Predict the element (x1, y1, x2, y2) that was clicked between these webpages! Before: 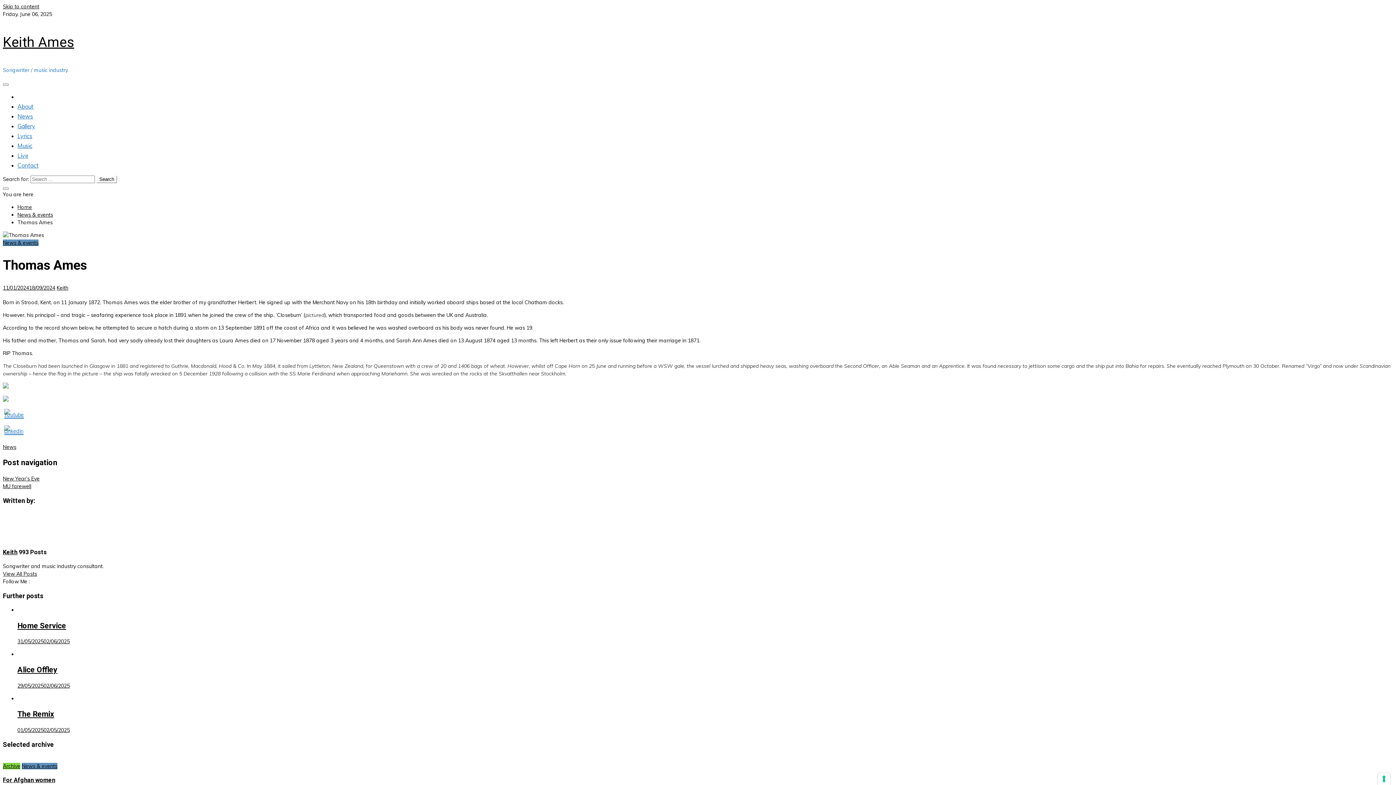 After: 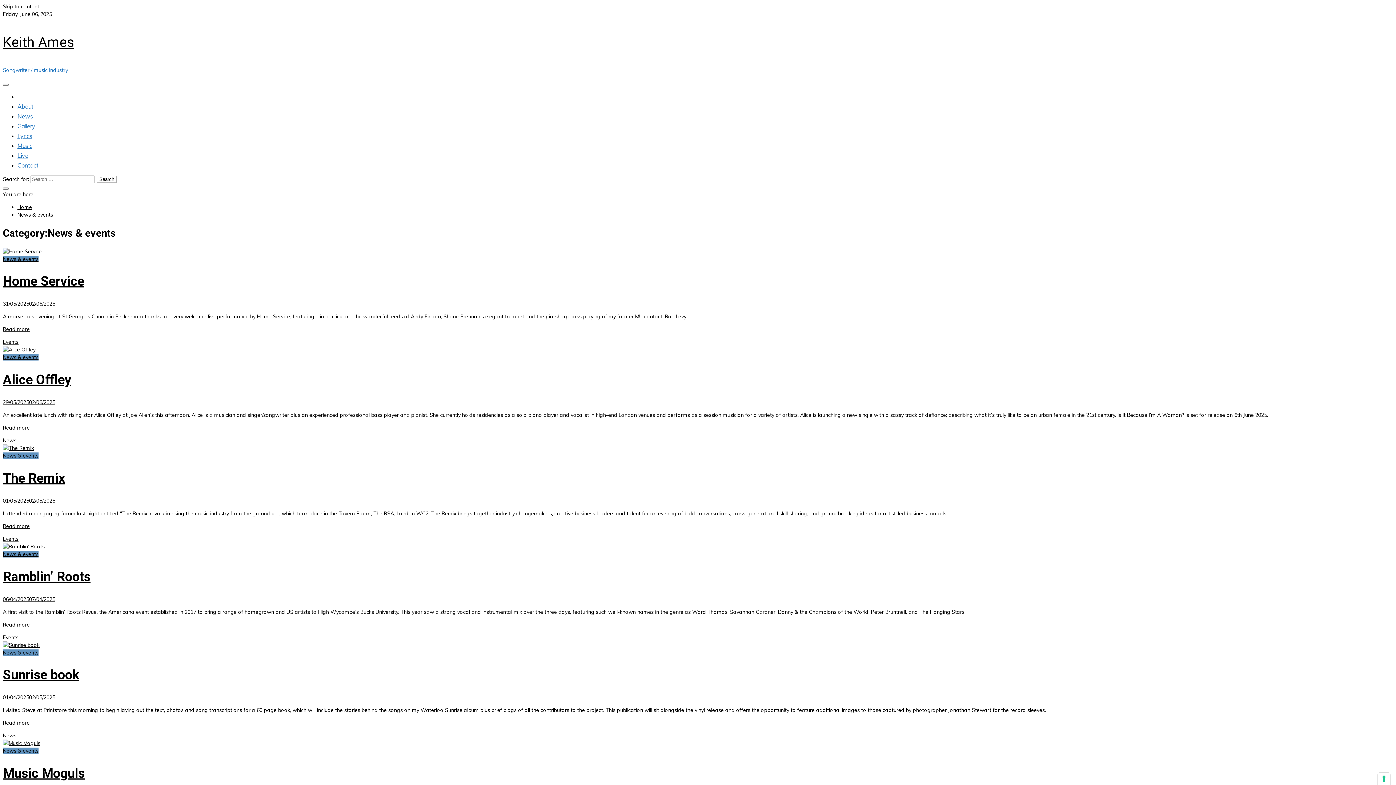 Action: label: News & events bbox: (17, 211, 53, 218)